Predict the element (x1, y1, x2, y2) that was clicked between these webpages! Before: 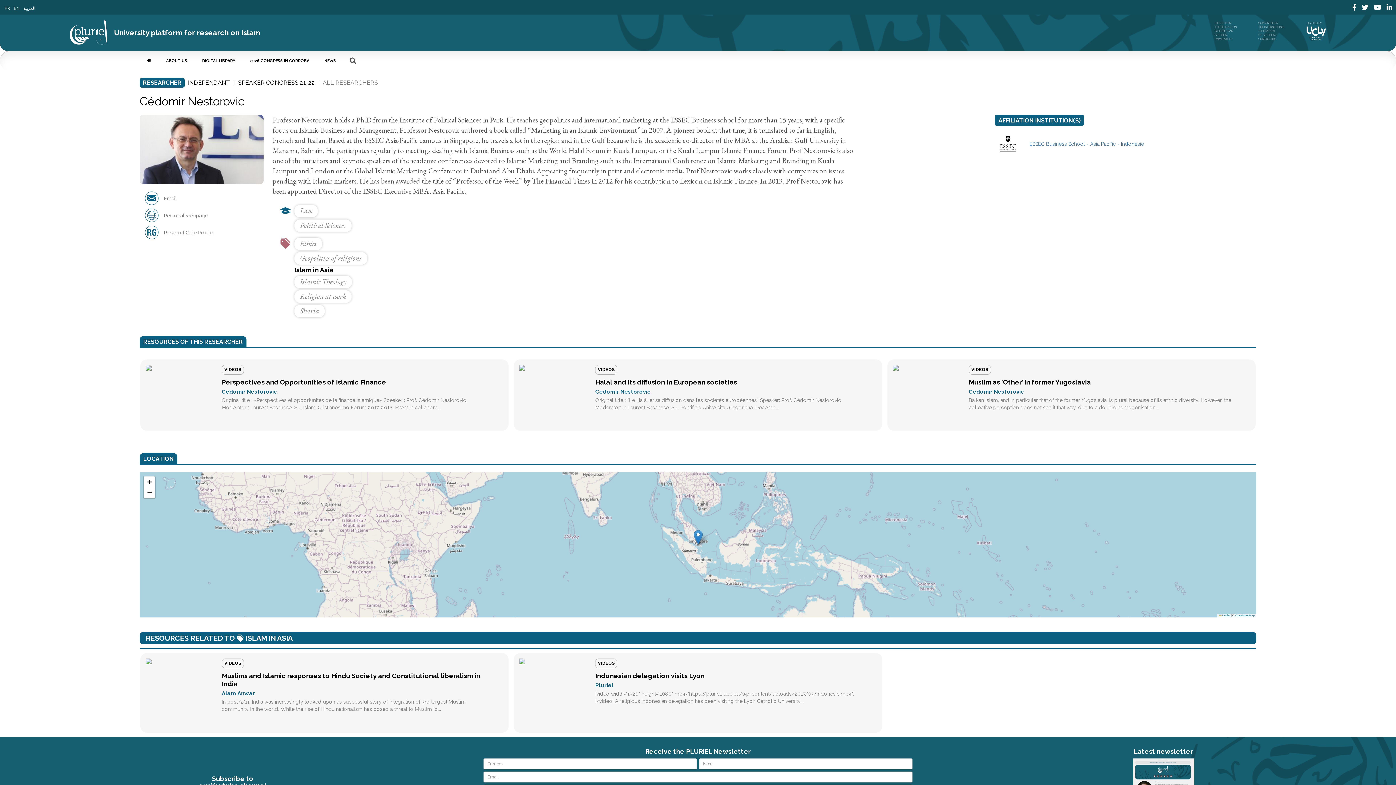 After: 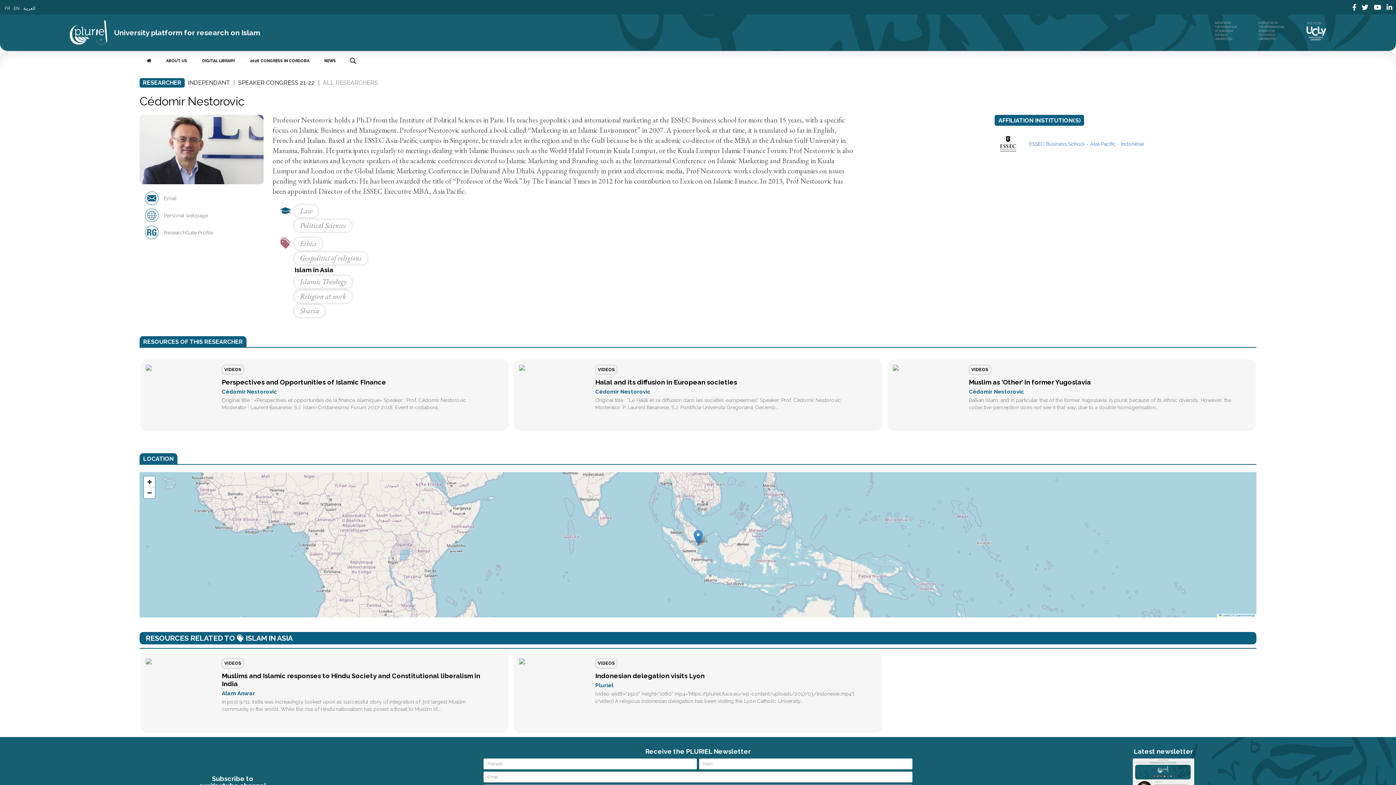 Action: bbox: (12, 3, 21, 12) label: EN